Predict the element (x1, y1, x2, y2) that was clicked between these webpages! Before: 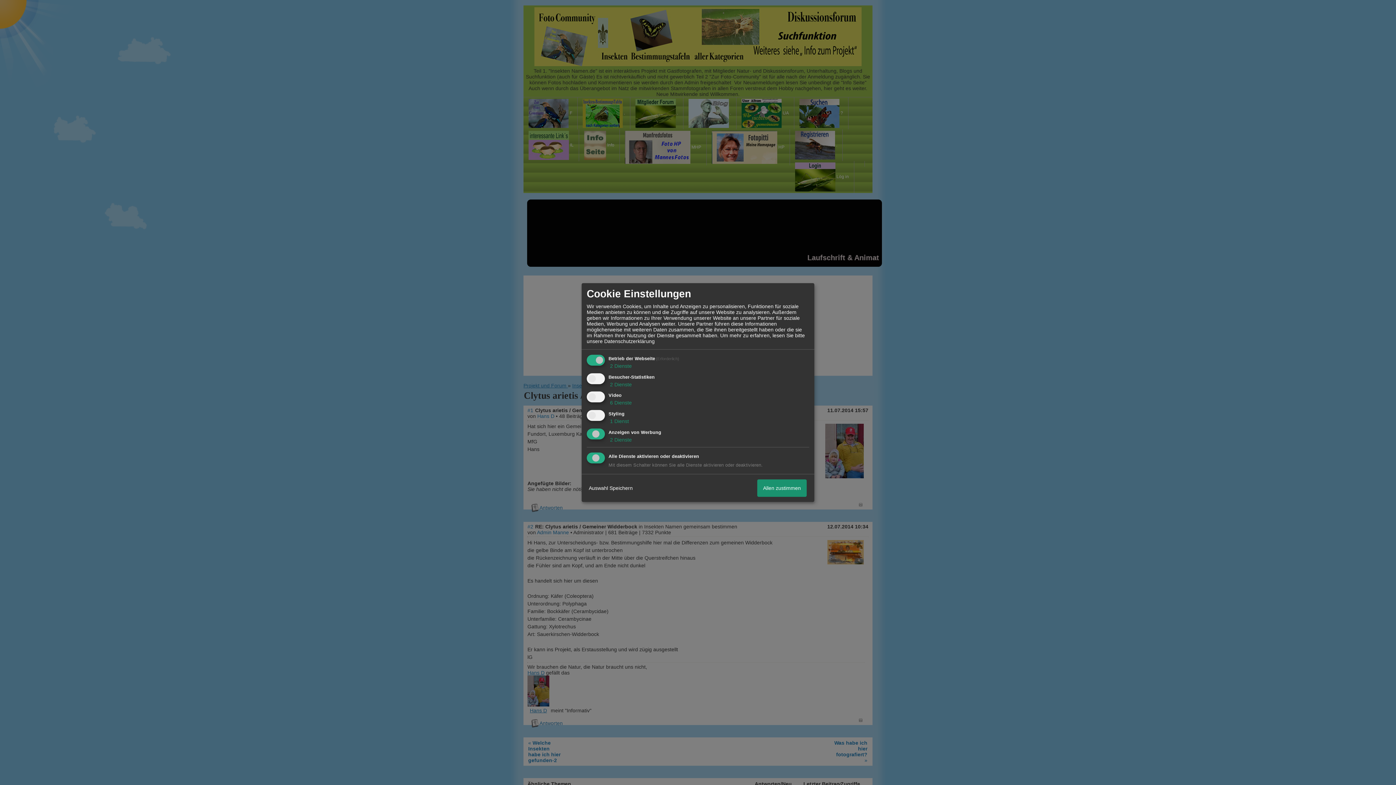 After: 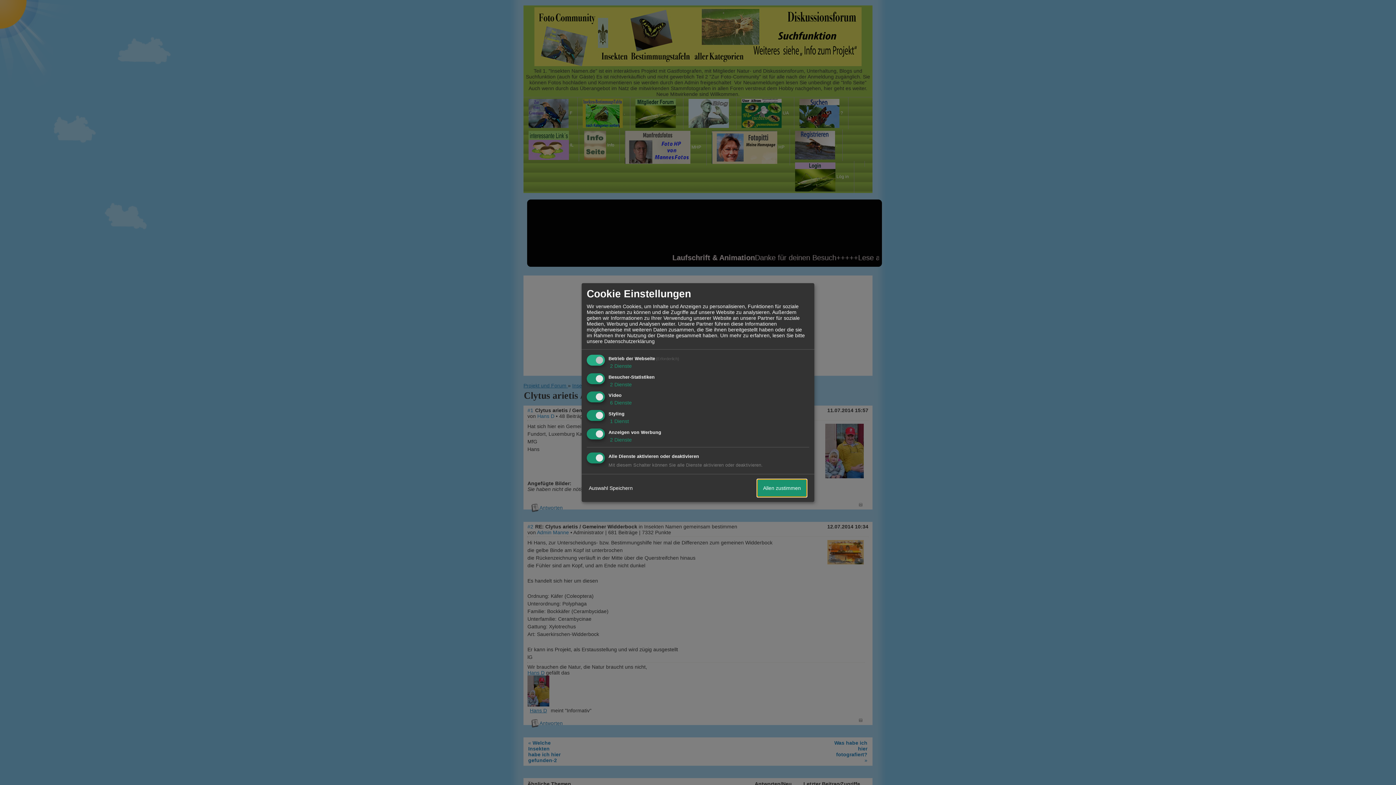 Action: bbox: (757, 479, 806, 497) label: Allen zustimmen